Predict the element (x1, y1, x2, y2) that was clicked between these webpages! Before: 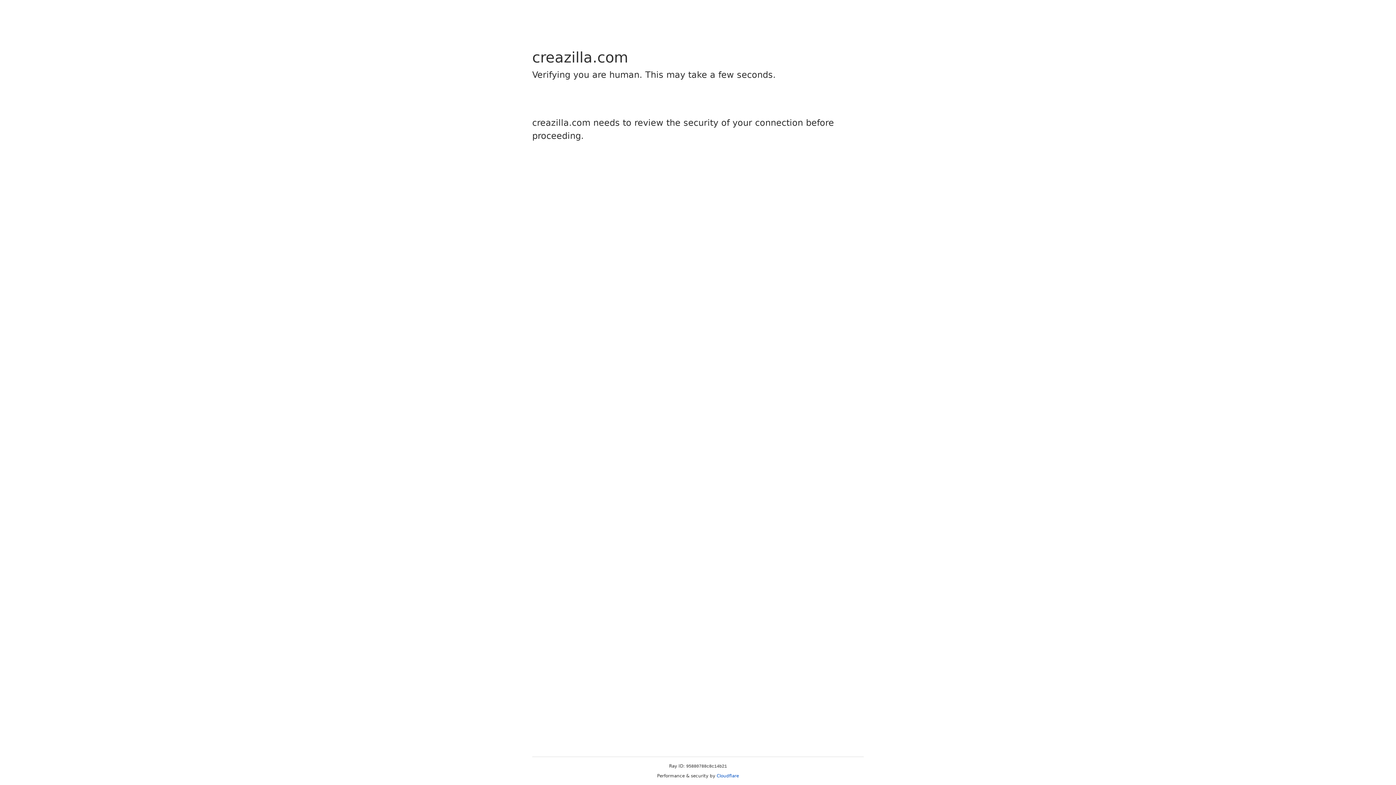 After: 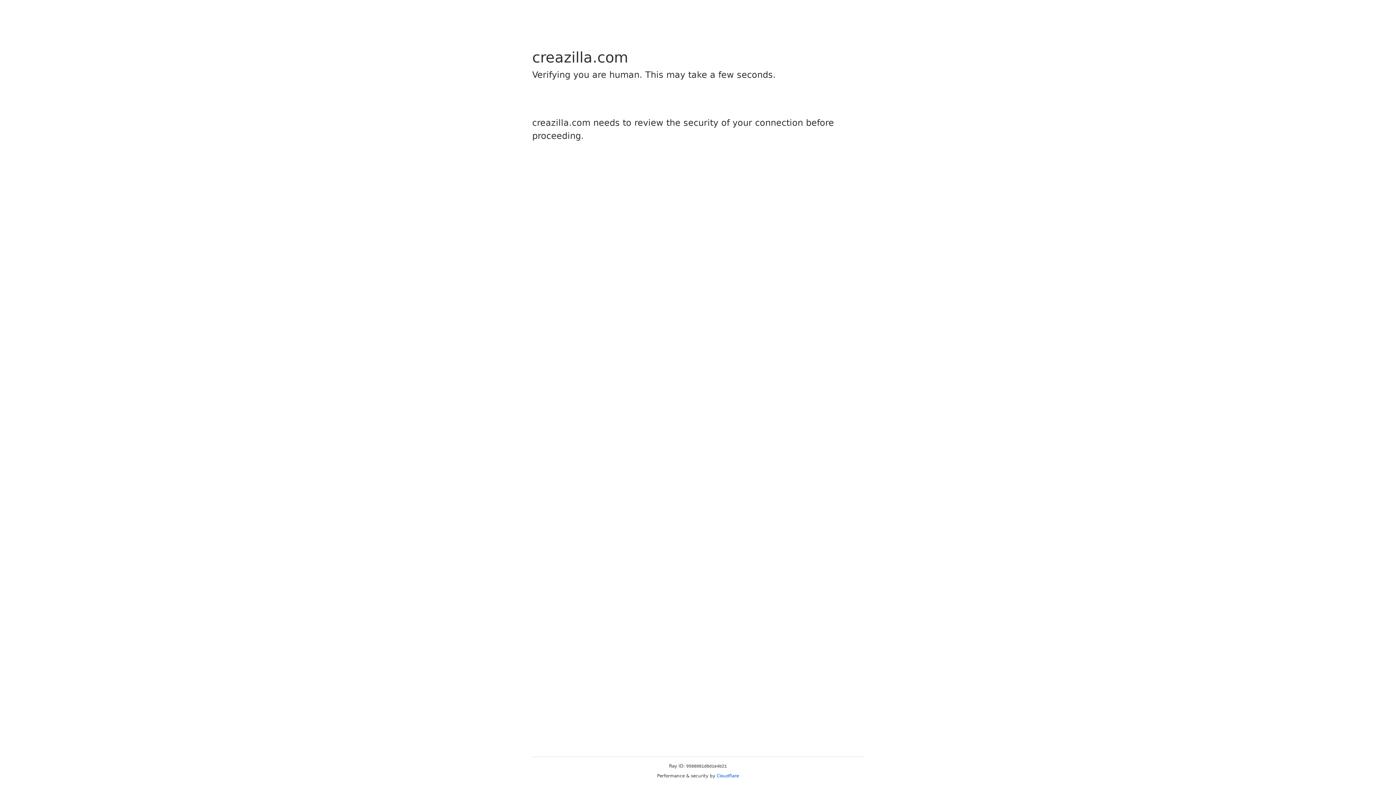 Action: bbox: (716, 773, 739, 778) label: Cloudflare